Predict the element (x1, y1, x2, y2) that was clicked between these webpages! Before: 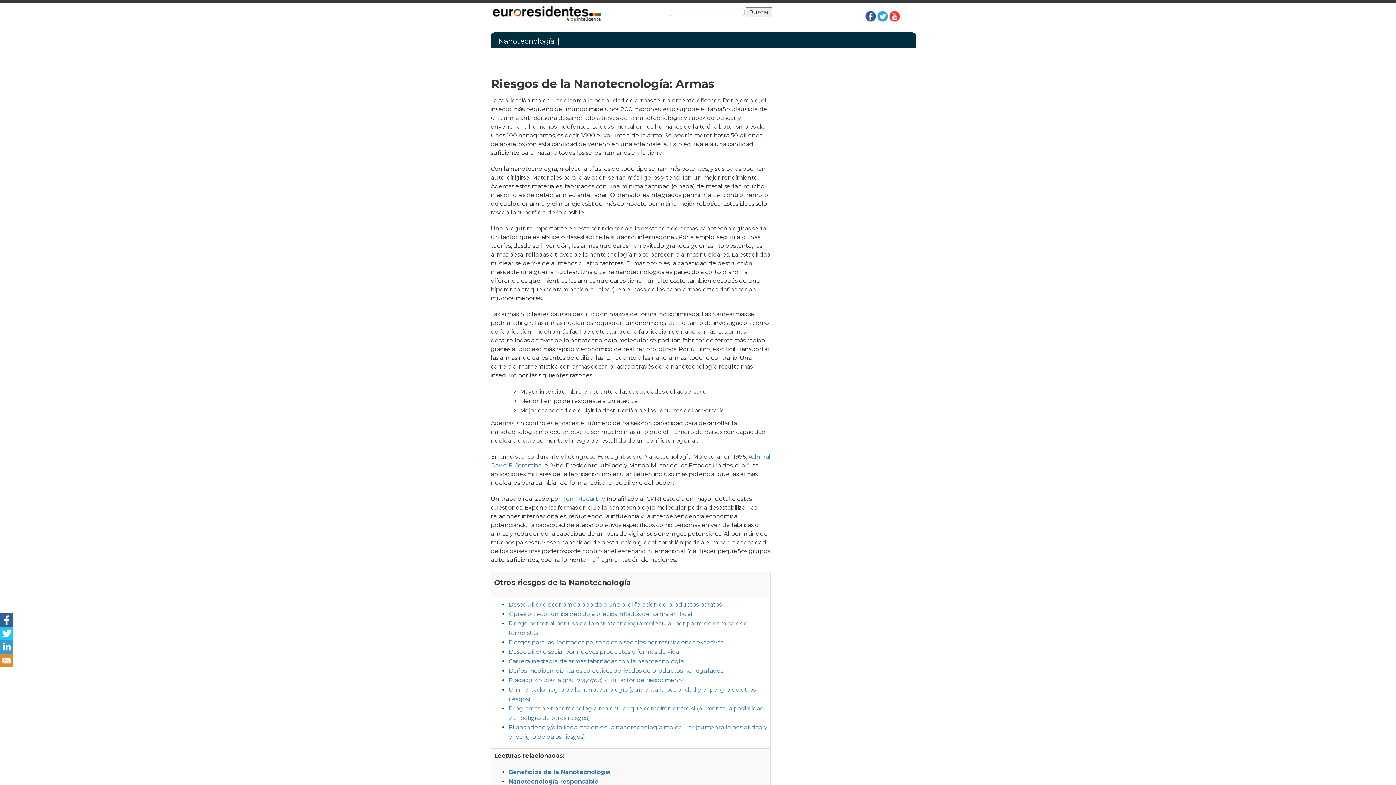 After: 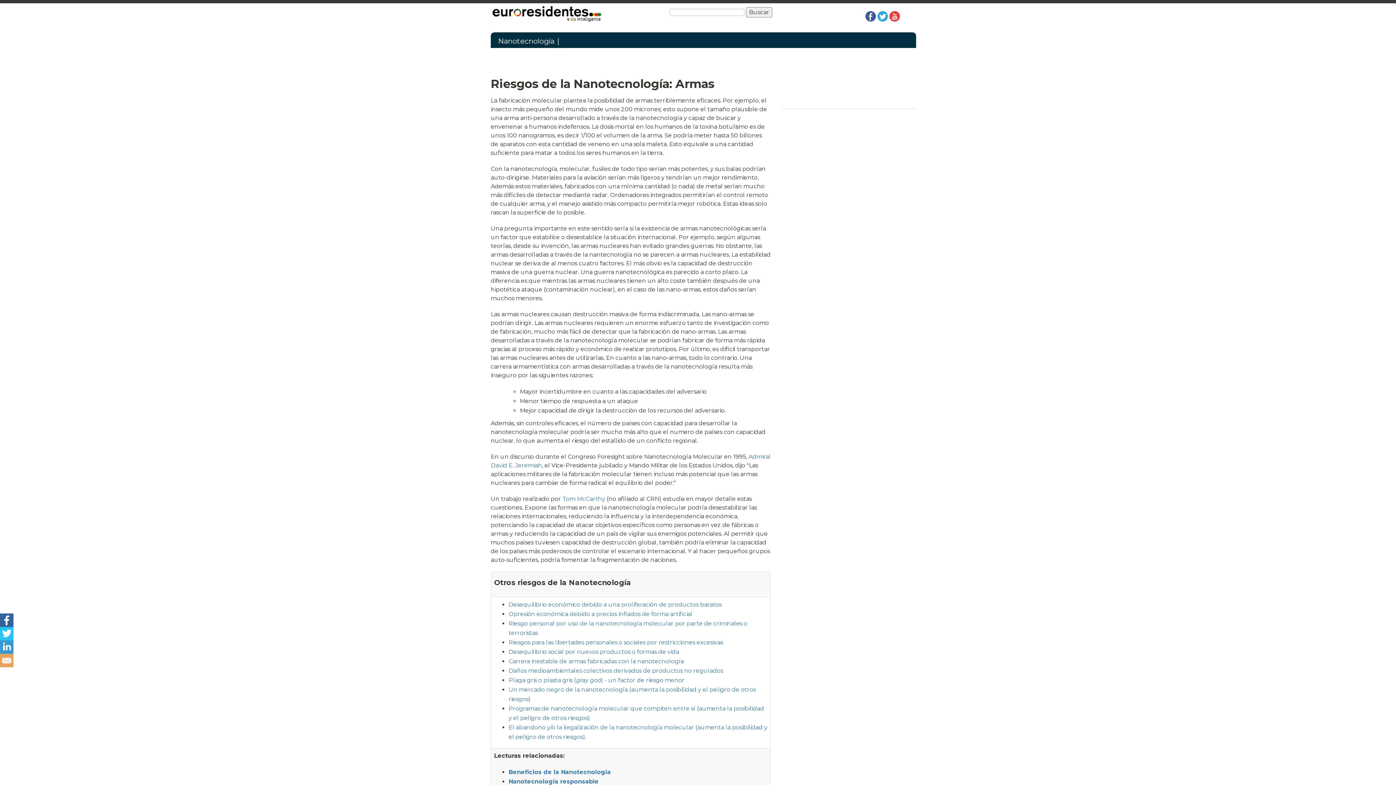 Action: bbox: (0, 656, 13, 663)